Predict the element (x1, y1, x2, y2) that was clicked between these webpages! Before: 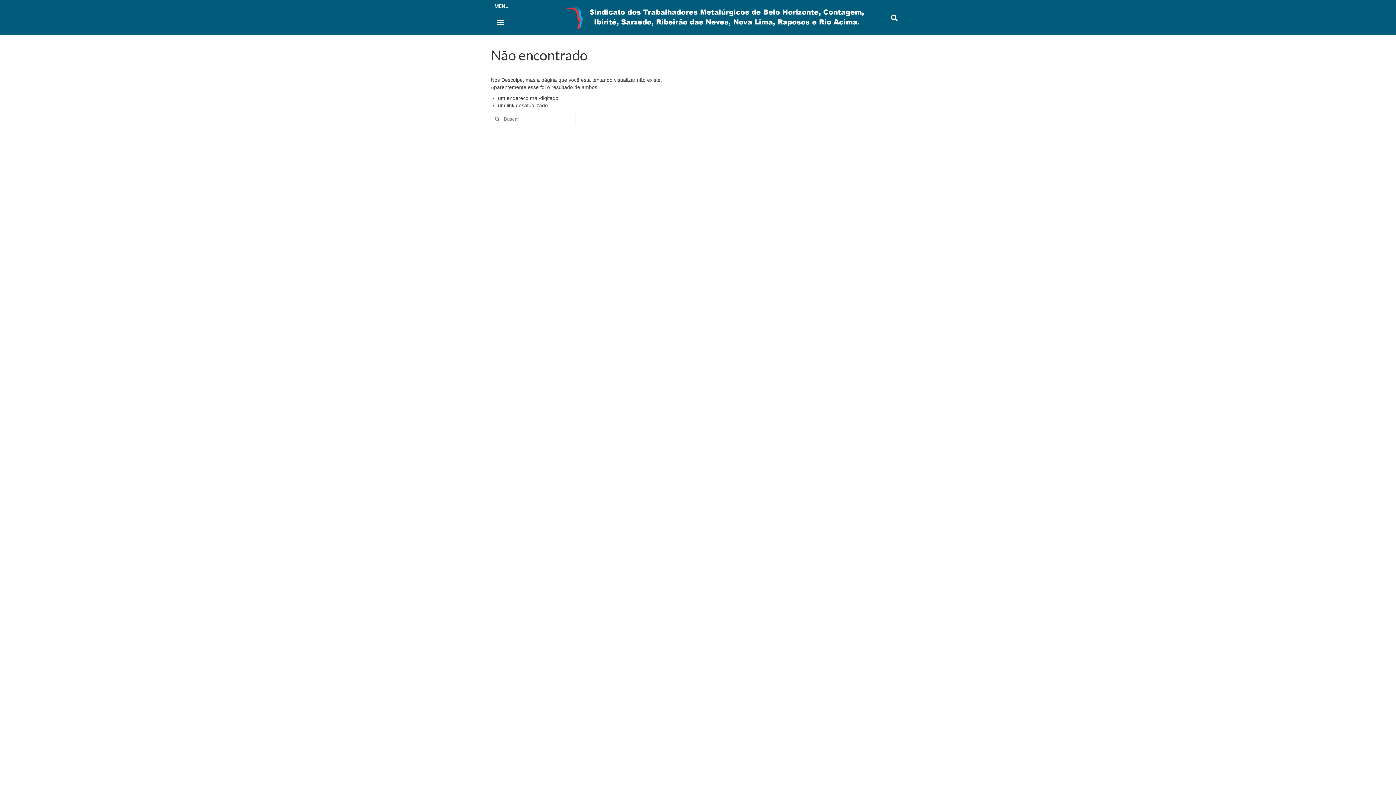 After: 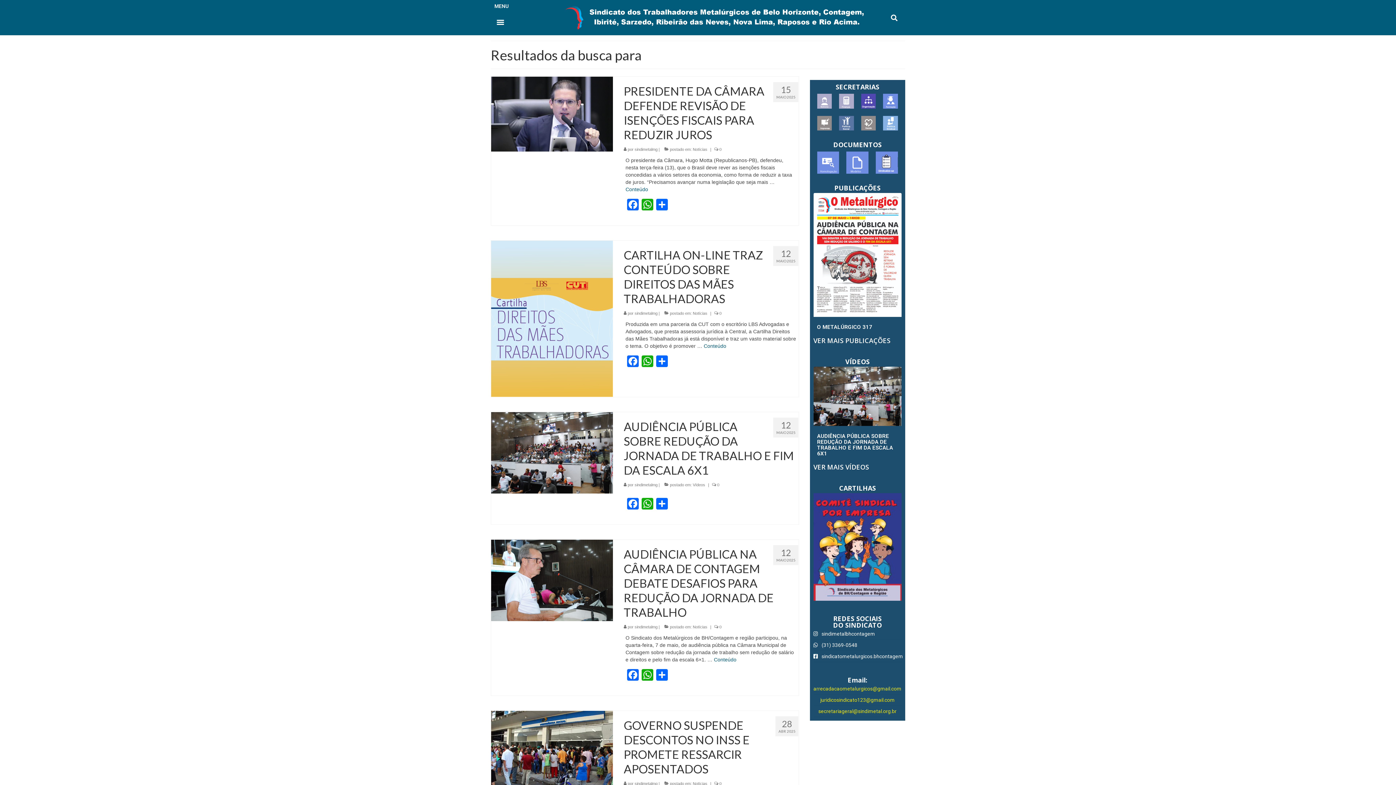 Action: bbox: (490, 112, 501, 125)